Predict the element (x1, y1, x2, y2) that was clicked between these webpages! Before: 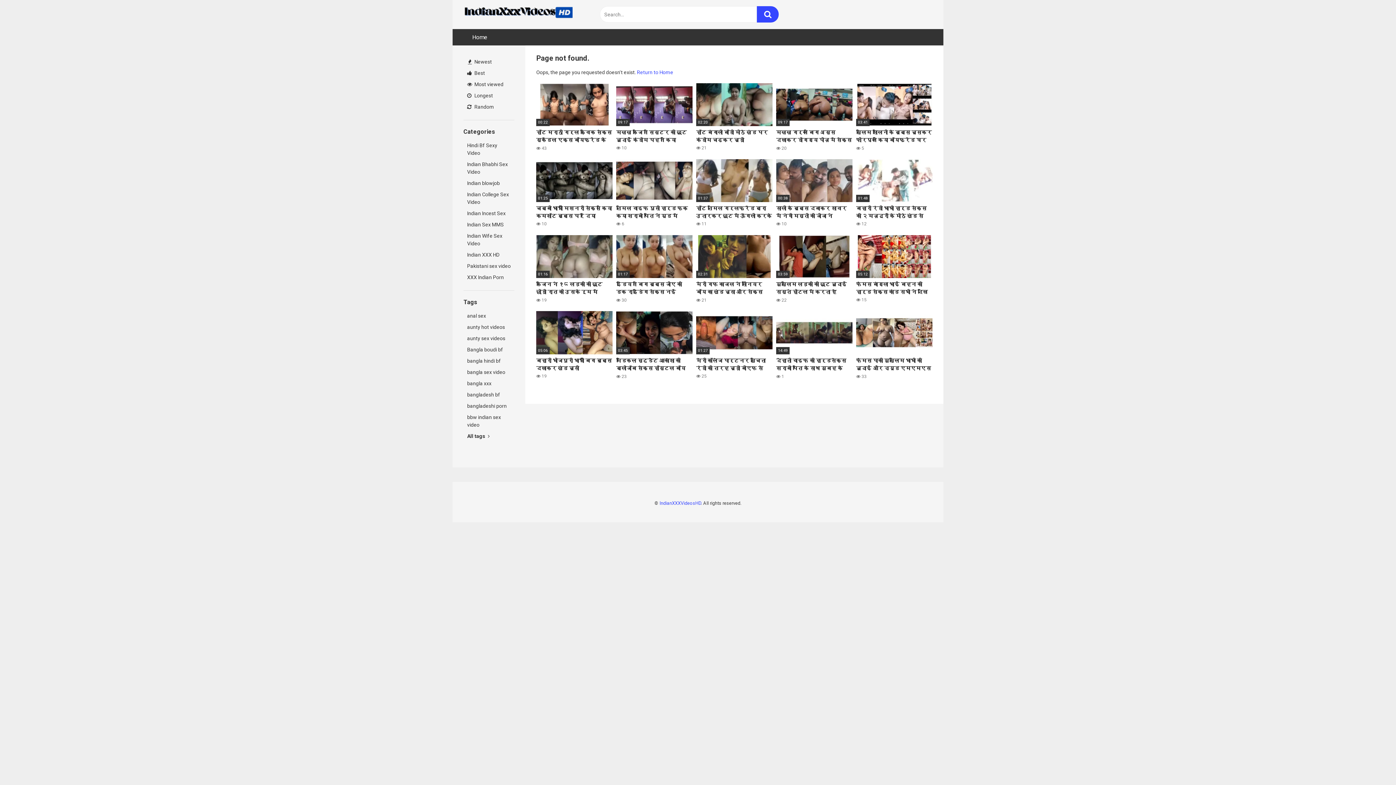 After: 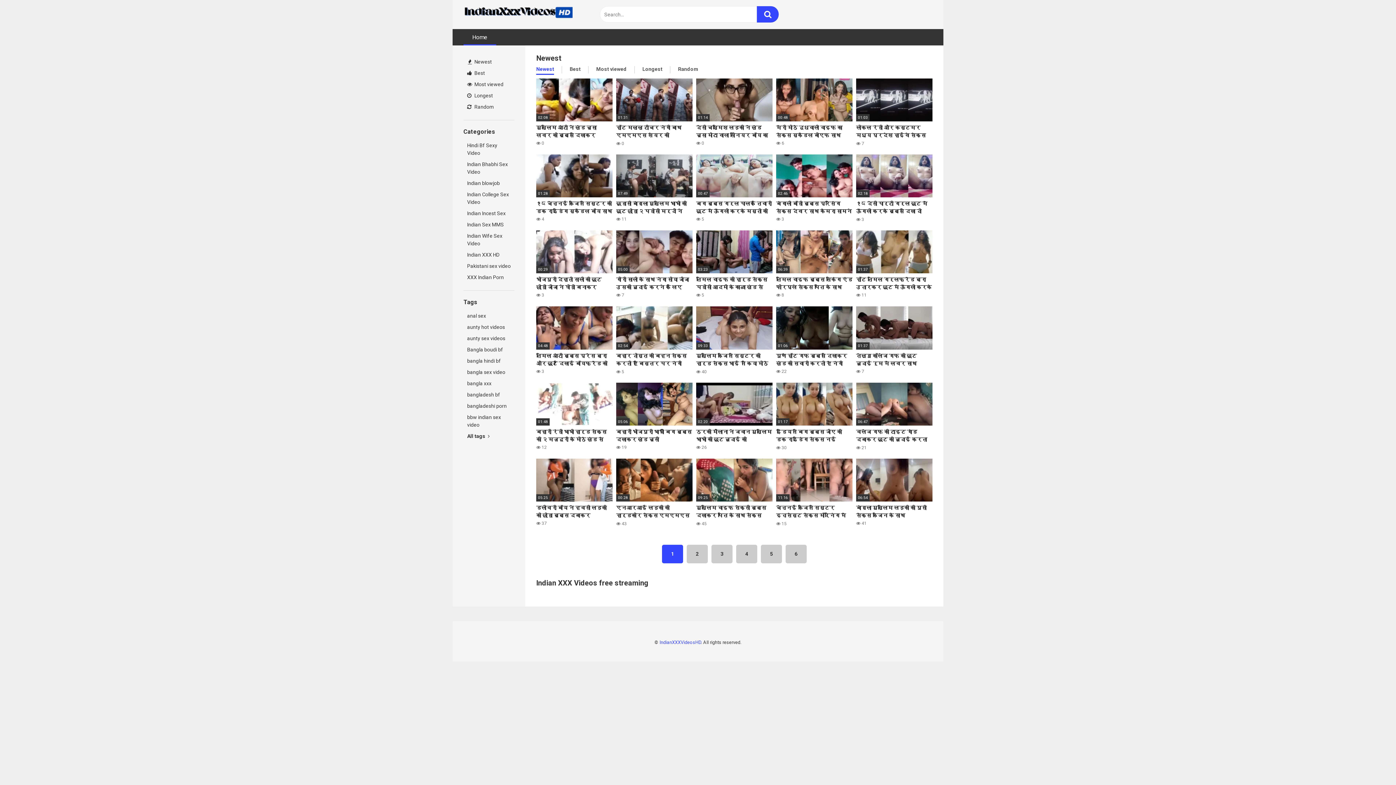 Action: bbox: (463, 2, 572, 22)